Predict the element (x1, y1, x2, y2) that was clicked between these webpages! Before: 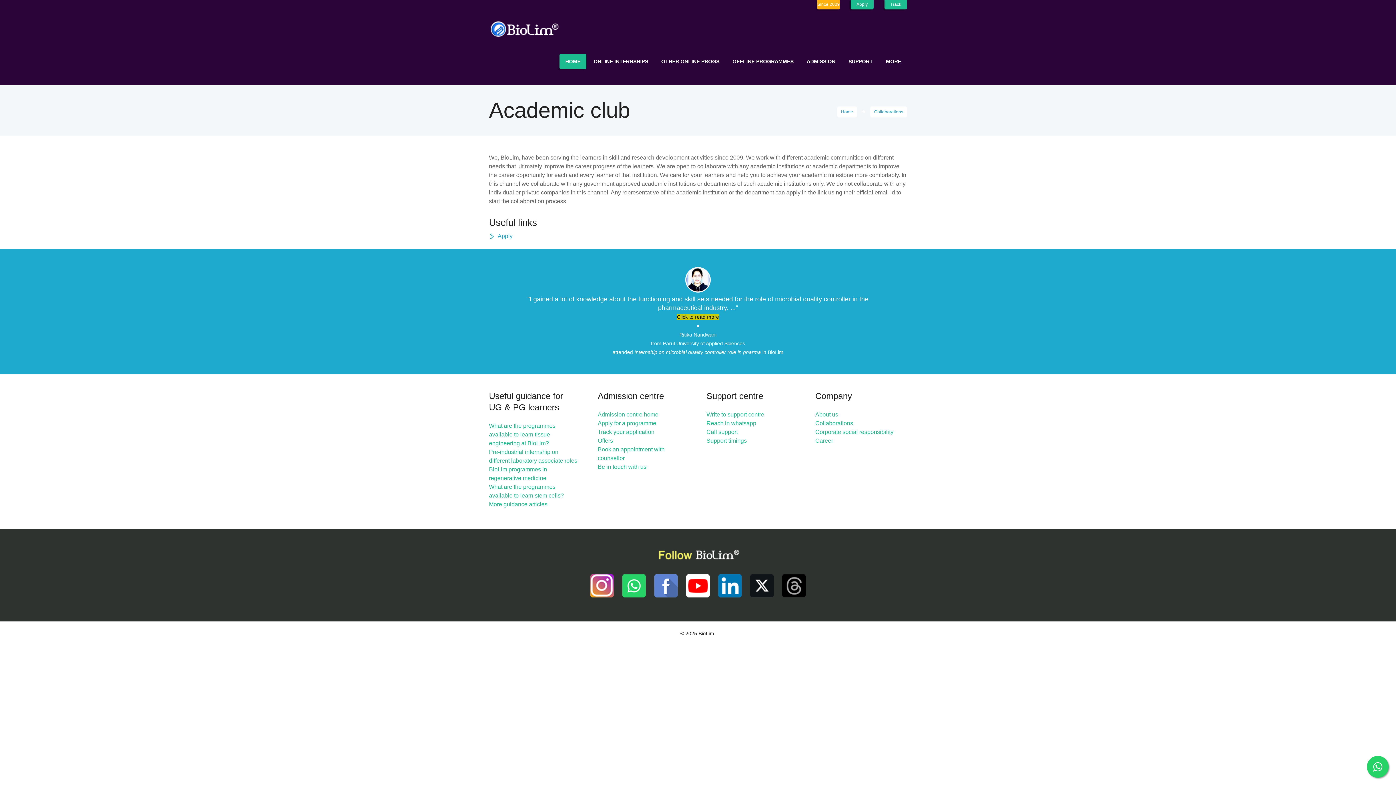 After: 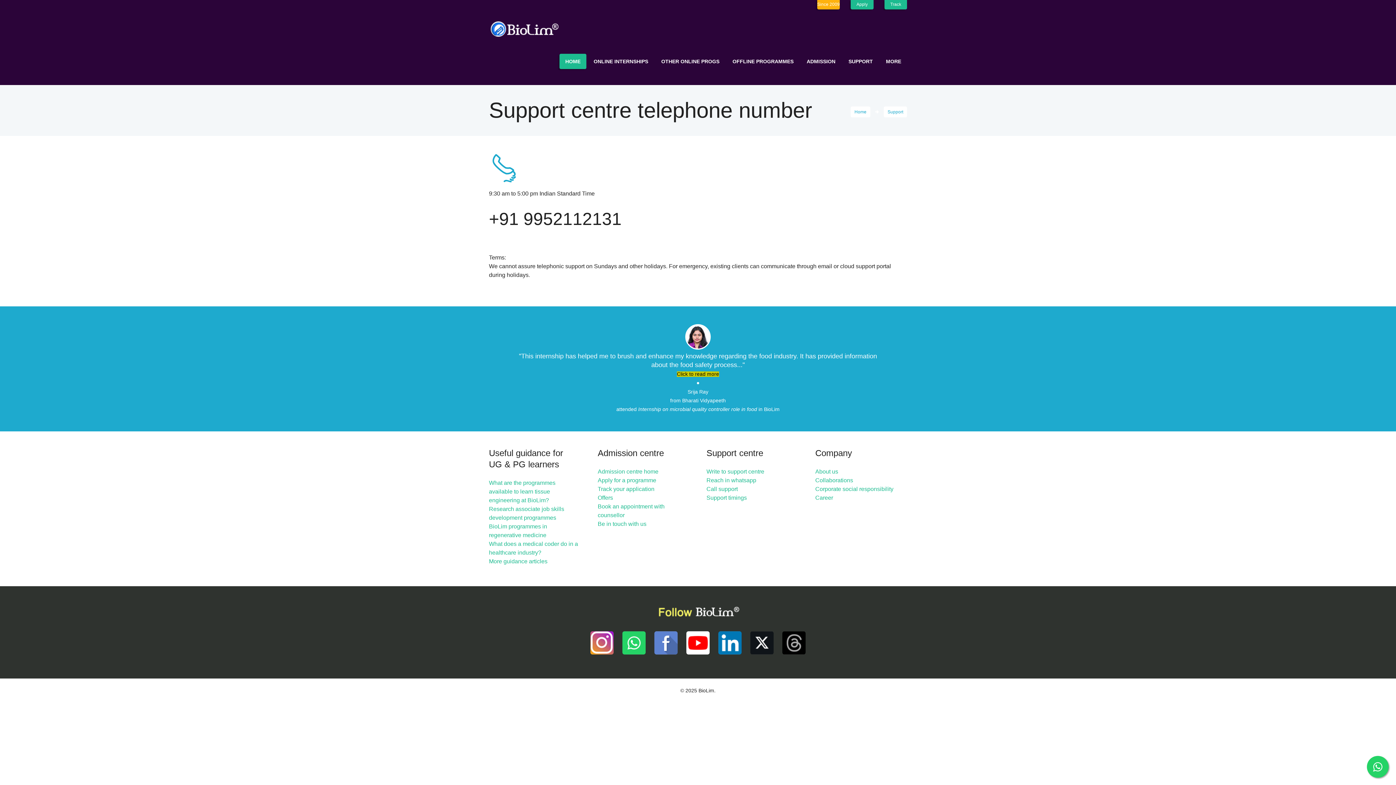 Action: label: Call support bbox: (706, 428, 737, 435)